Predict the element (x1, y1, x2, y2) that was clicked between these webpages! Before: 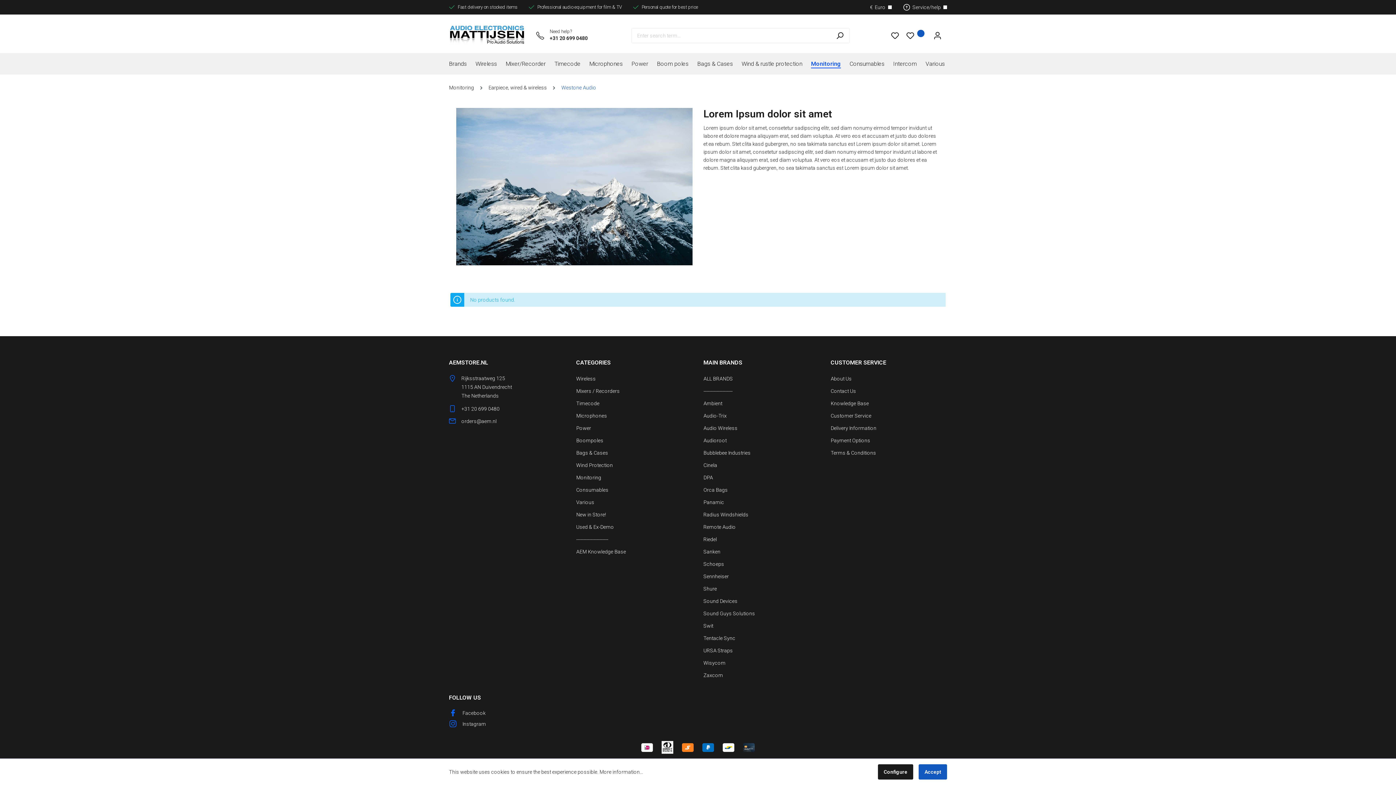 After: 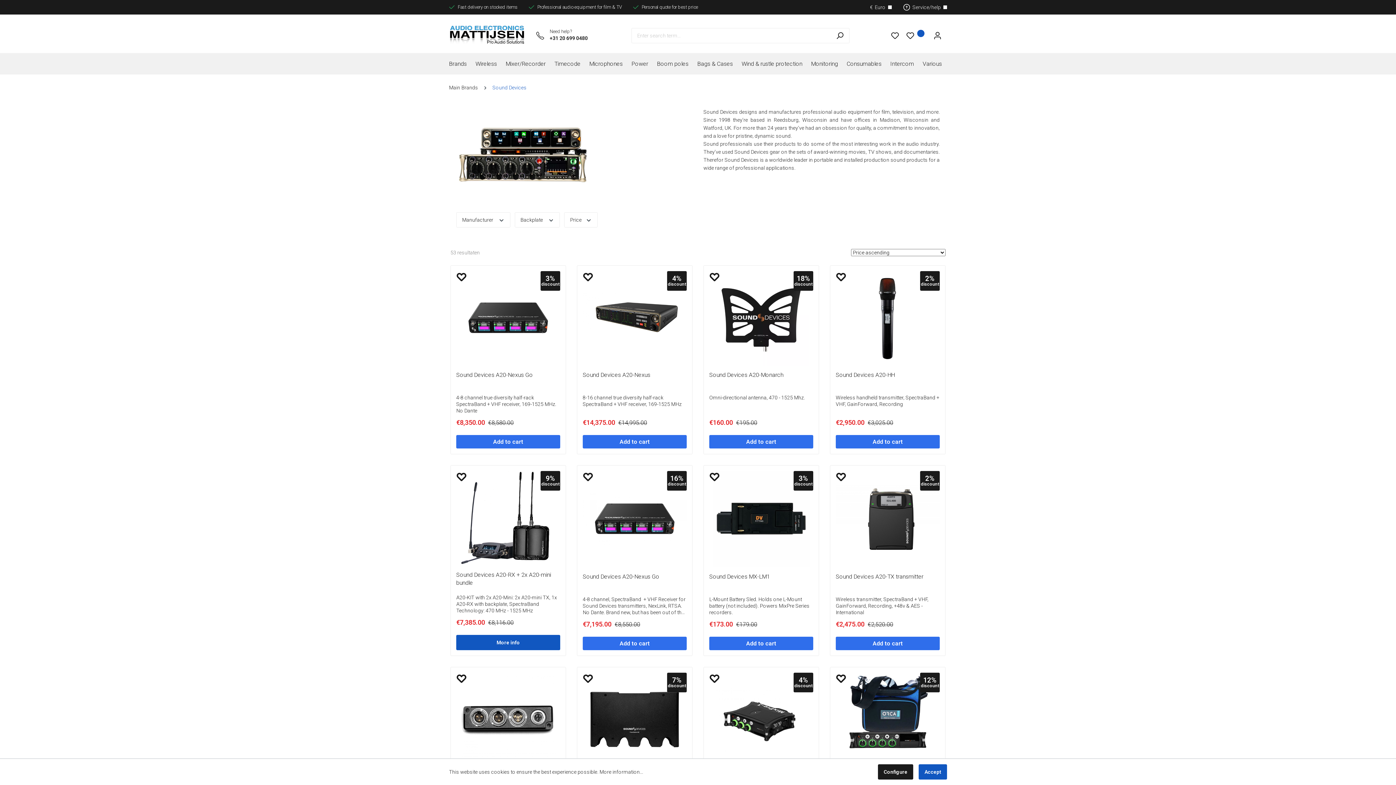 Action: label: Sound Devices bbox: (703, 598, 737, 604)